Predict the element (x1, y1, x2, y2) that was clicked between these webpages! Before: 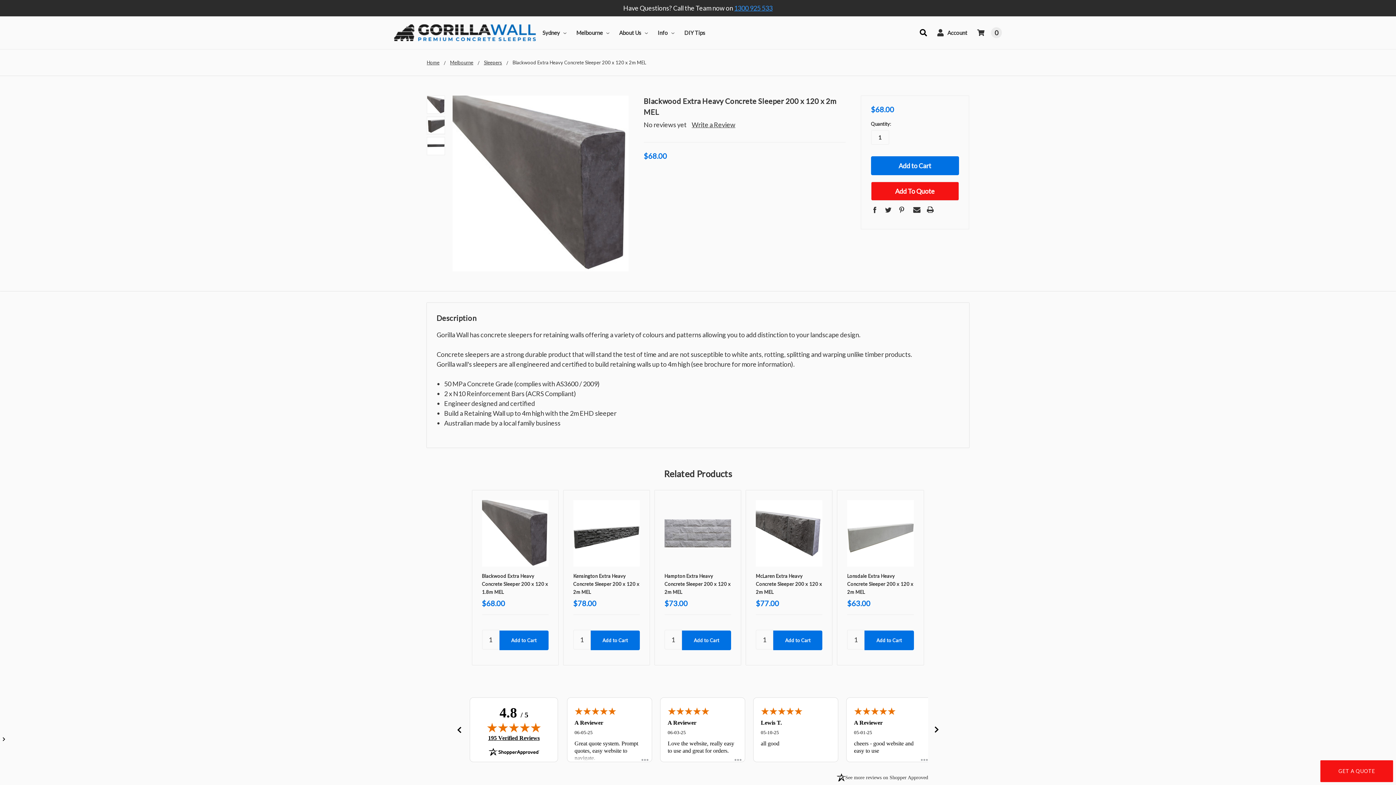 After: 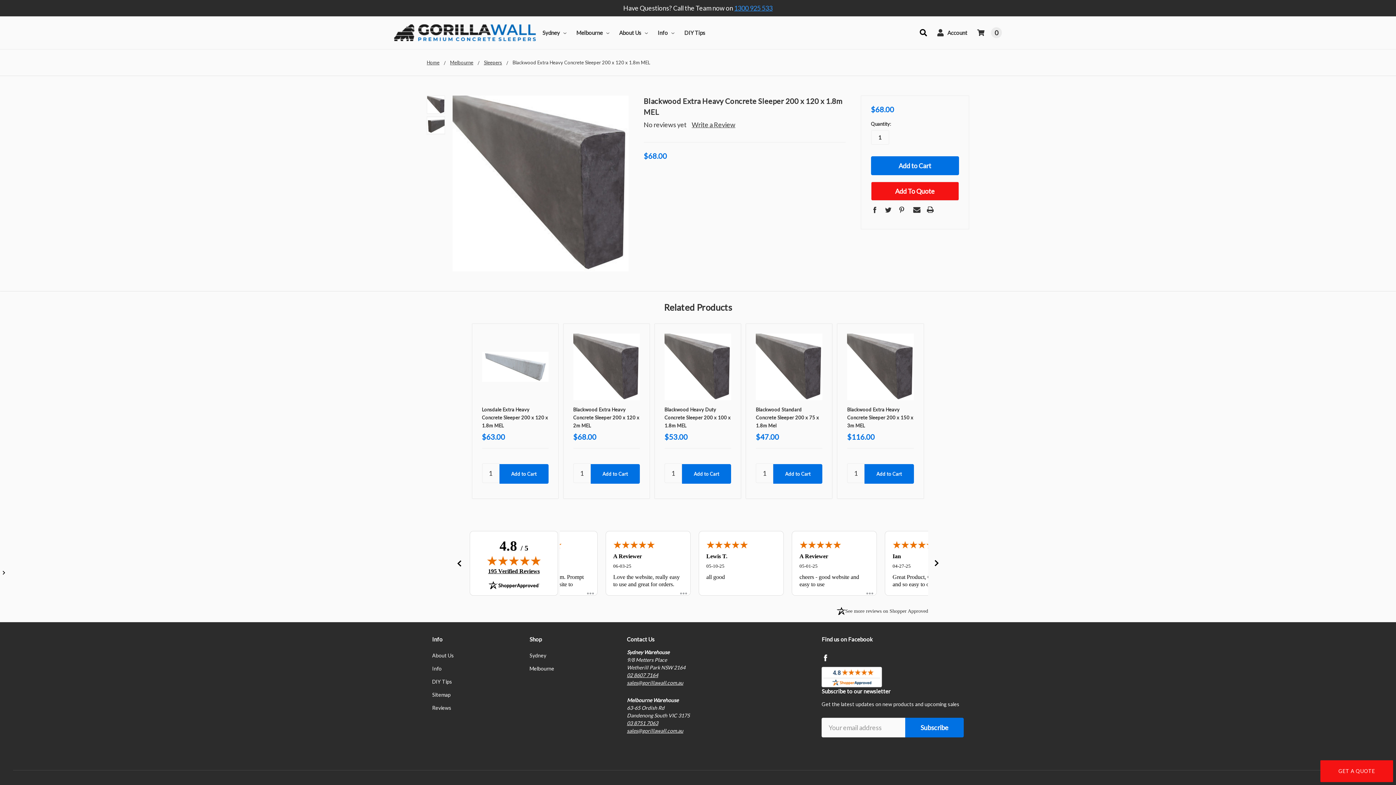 Action: bbox: (482, 573, 548, 595) label: Blackwood Extra Heavy Concrete Sleeper 200 x 120 x 1.8m MEL